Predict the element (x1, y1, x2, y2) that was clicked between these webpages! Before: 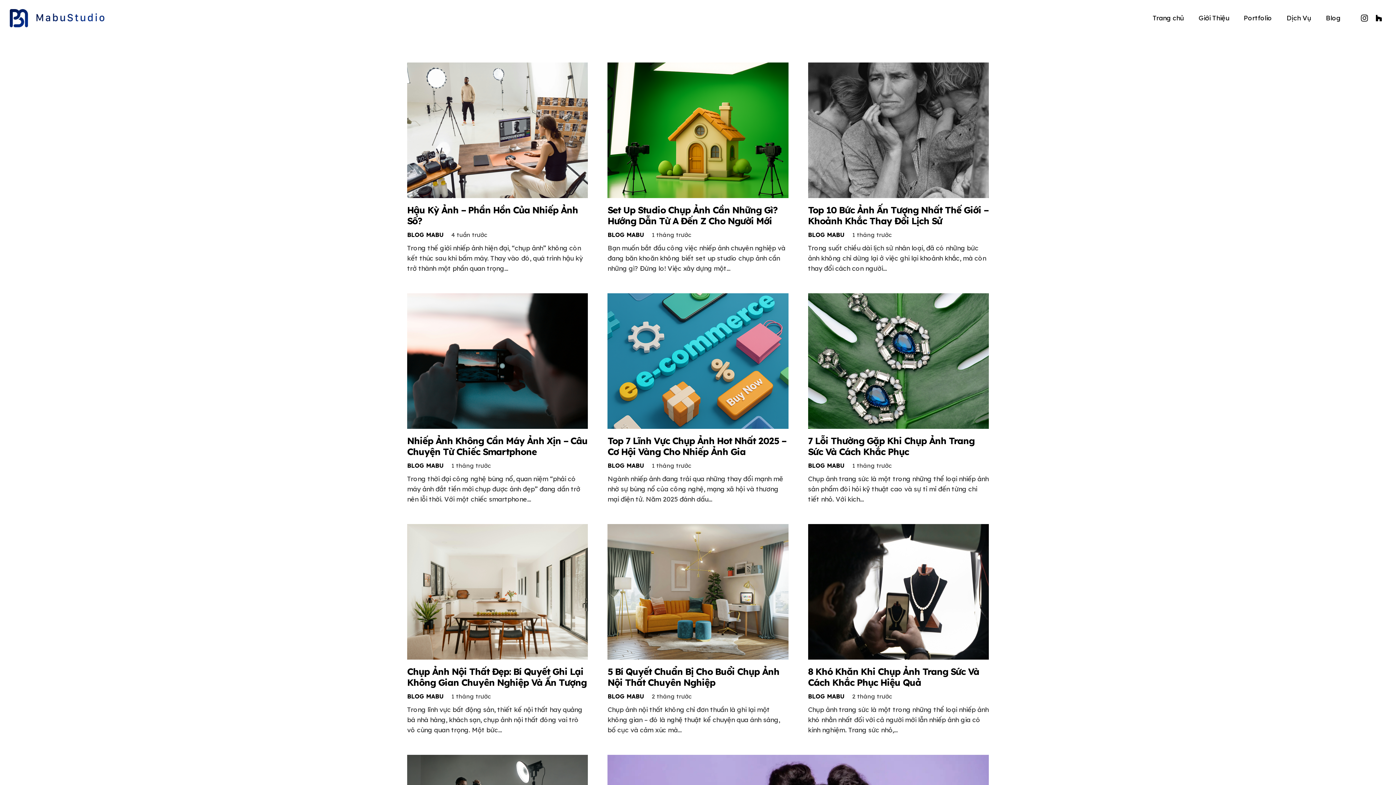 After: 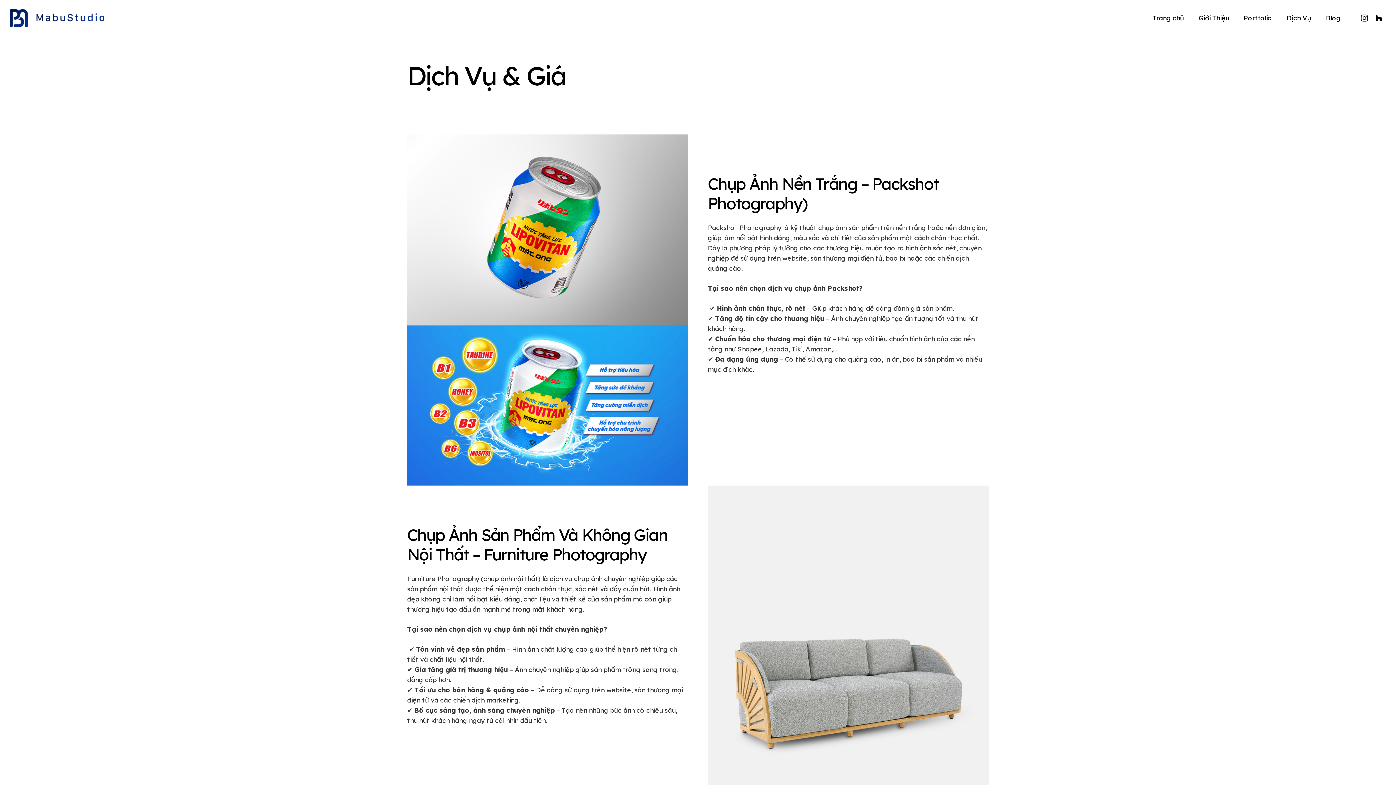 Action: label: Dịch Vụ bbox: (1279, 0, 1318, 36)